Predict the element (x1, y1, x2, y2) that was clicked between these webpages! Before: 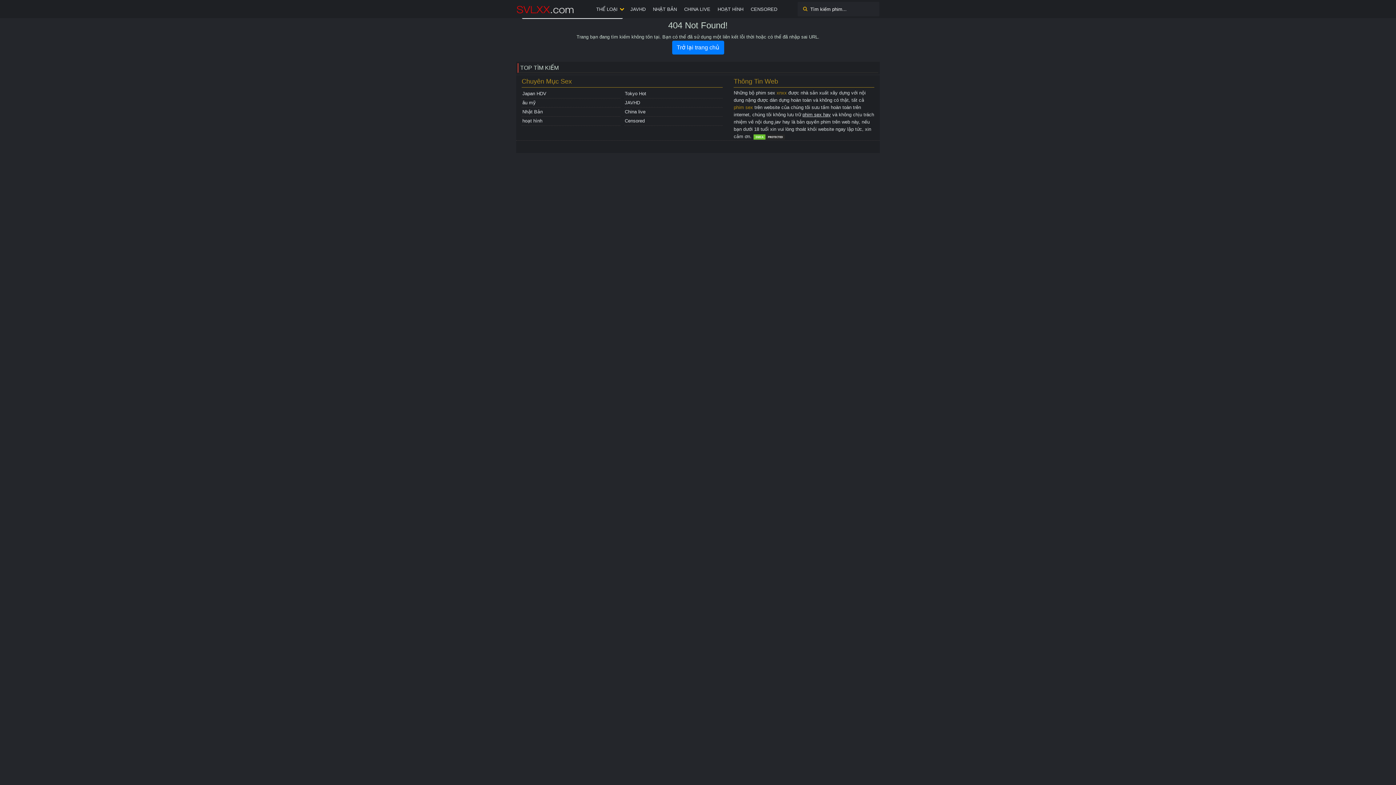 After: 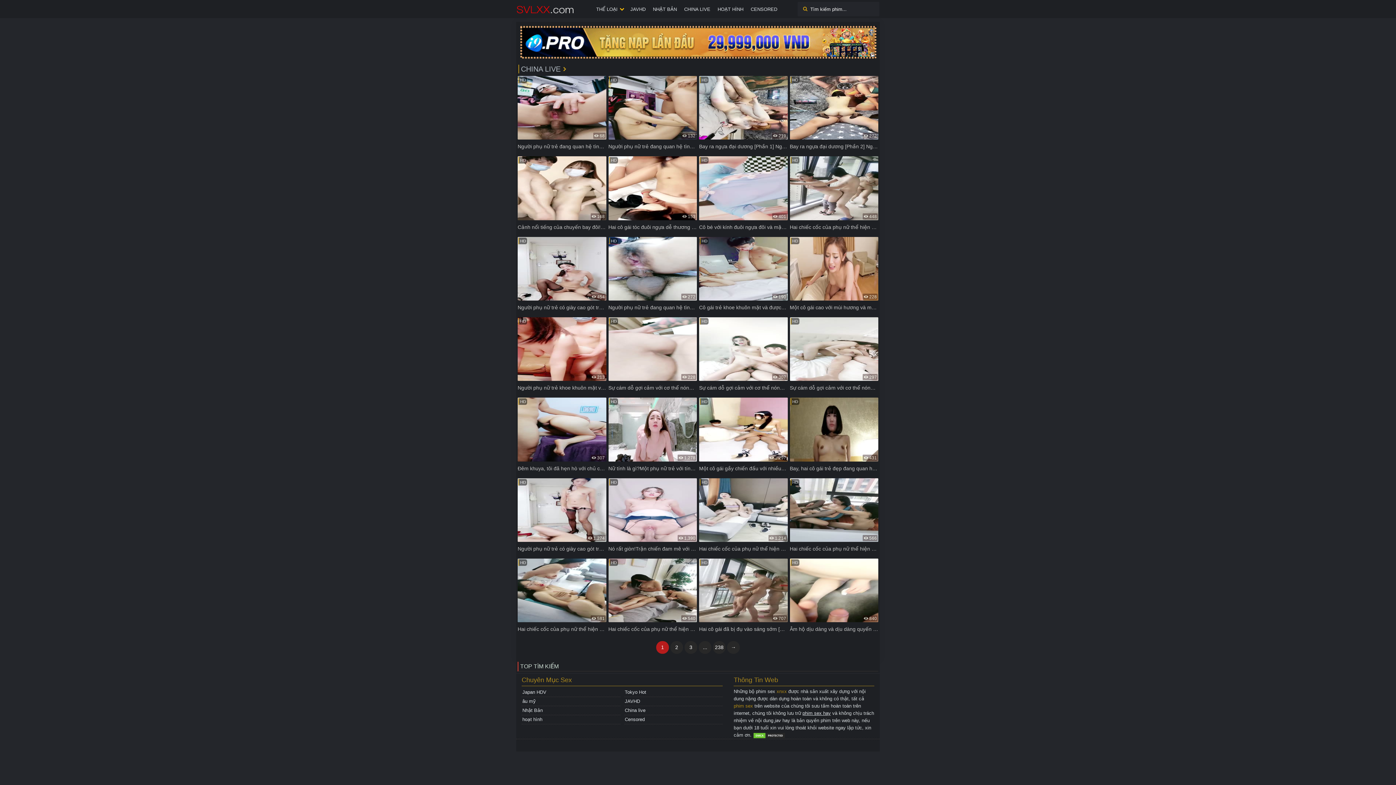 Action: label: CHINA LIVE bbox: (680, 0, 714, 18)